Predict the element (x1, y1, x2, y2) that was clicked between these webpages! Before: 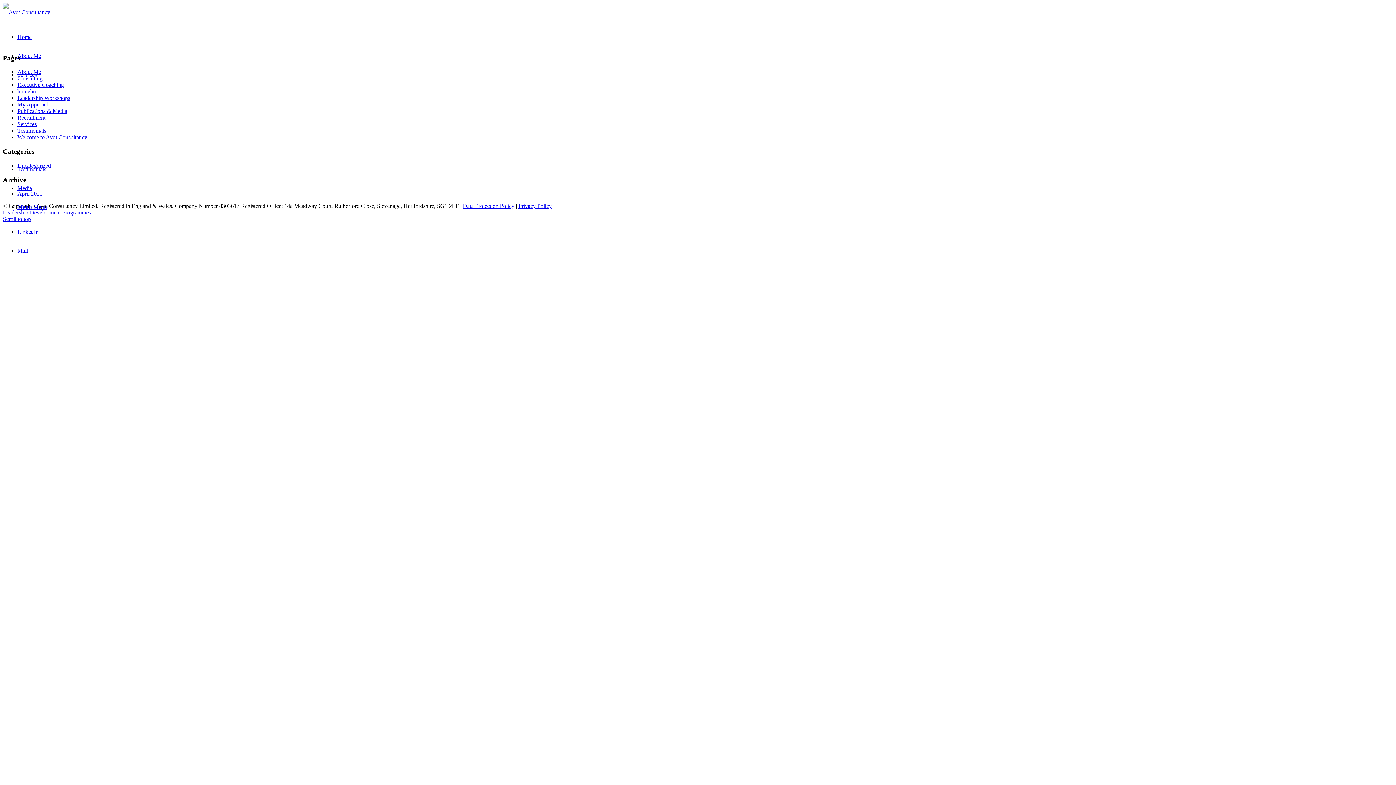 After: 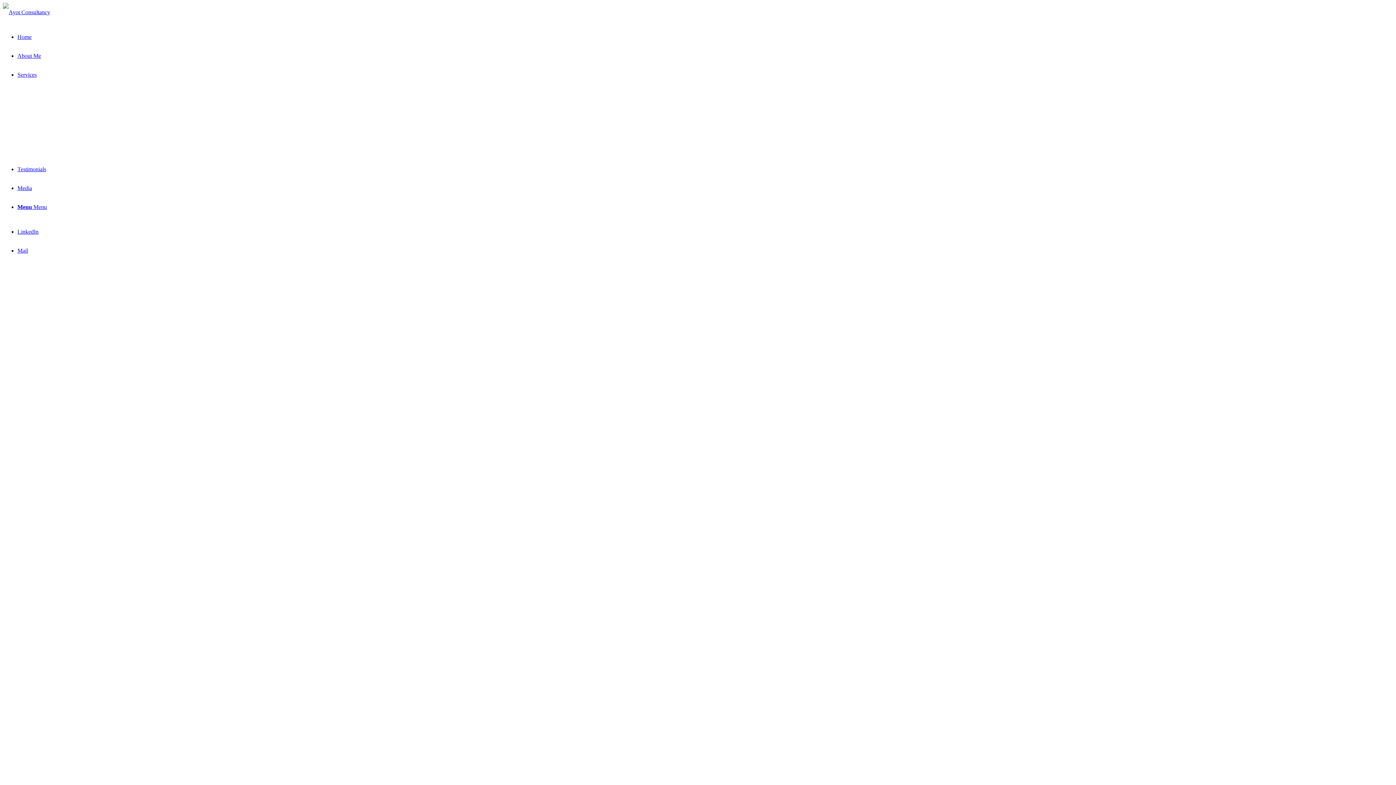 Action: label: About Me bbox: (17, 52, 41, 58)